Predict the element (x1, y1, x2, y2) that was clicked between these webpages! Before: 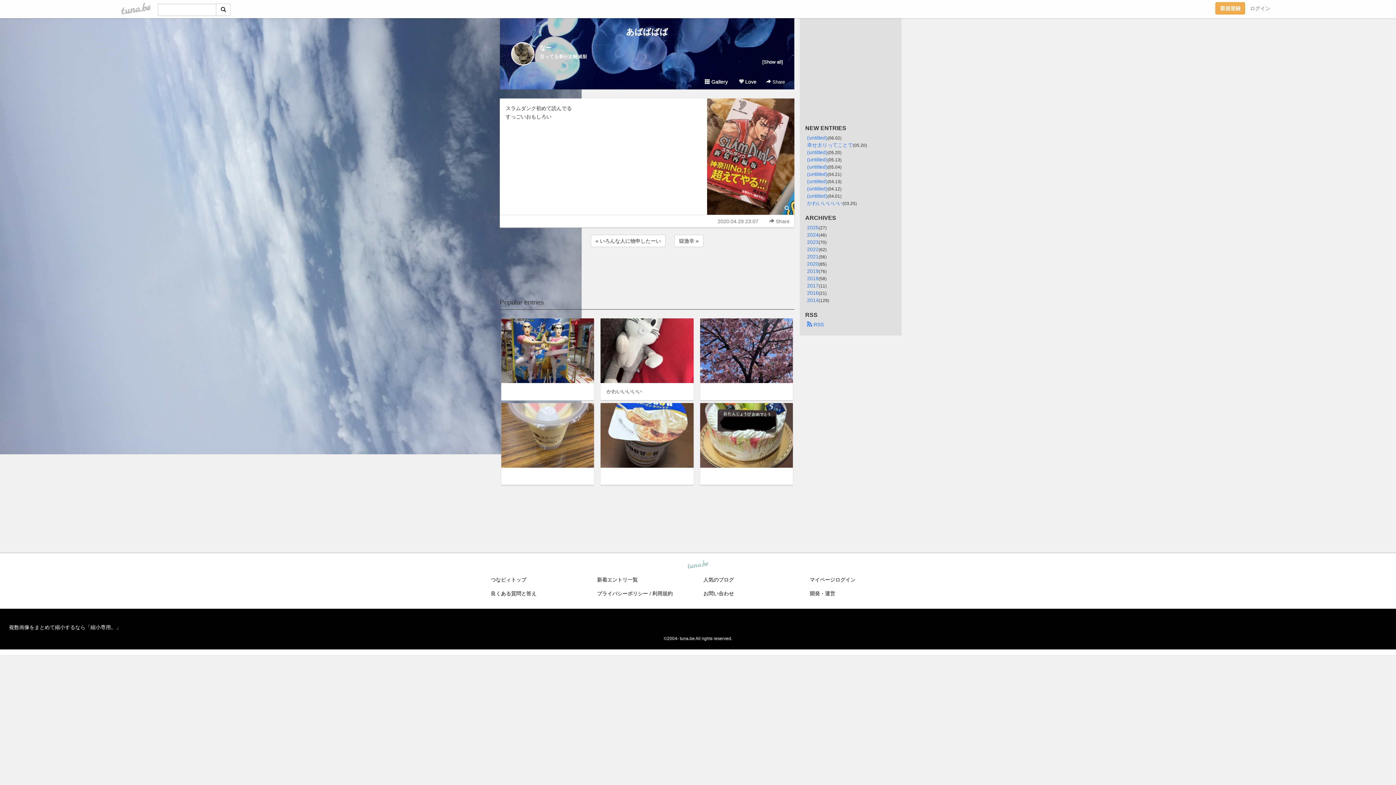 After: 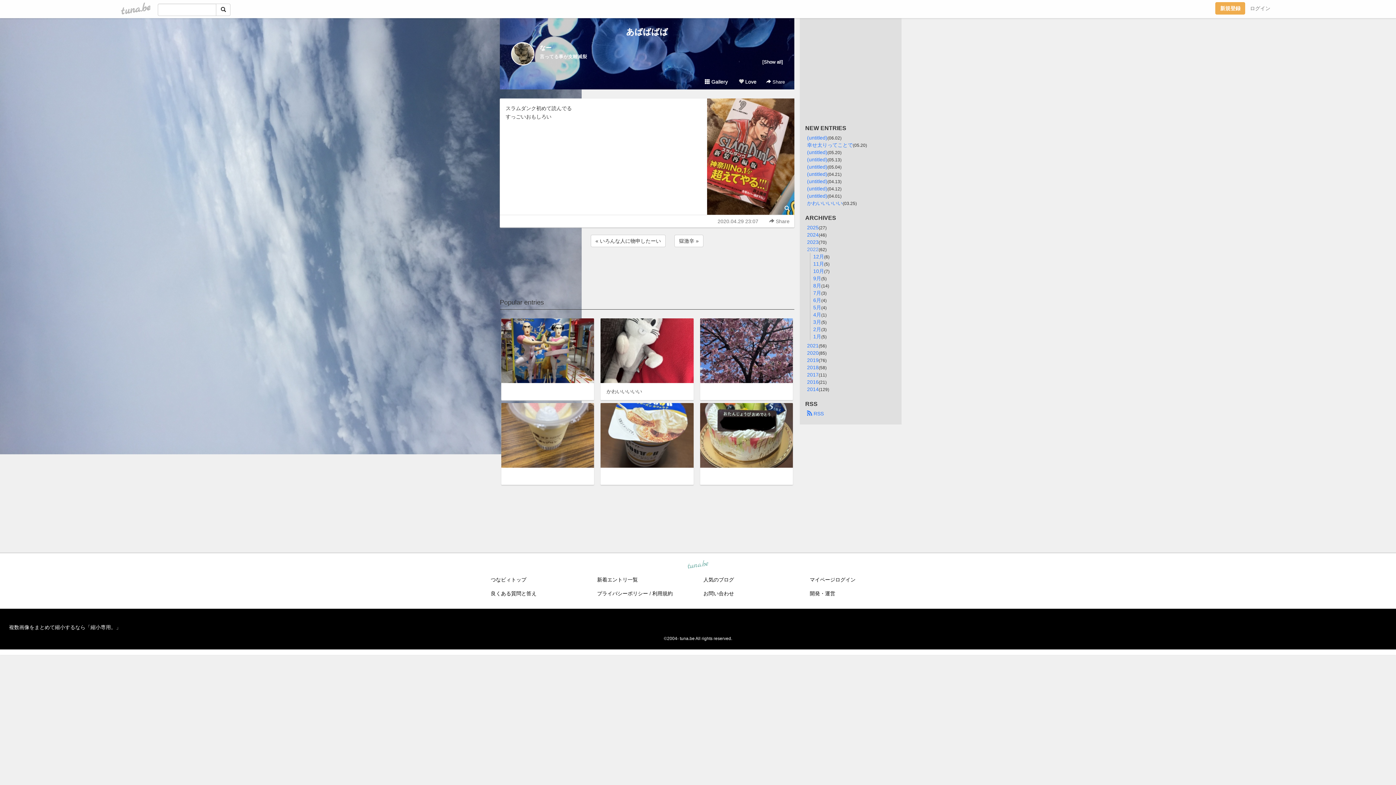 Action: bbox: (807, 246, 818, 252) label: 2022